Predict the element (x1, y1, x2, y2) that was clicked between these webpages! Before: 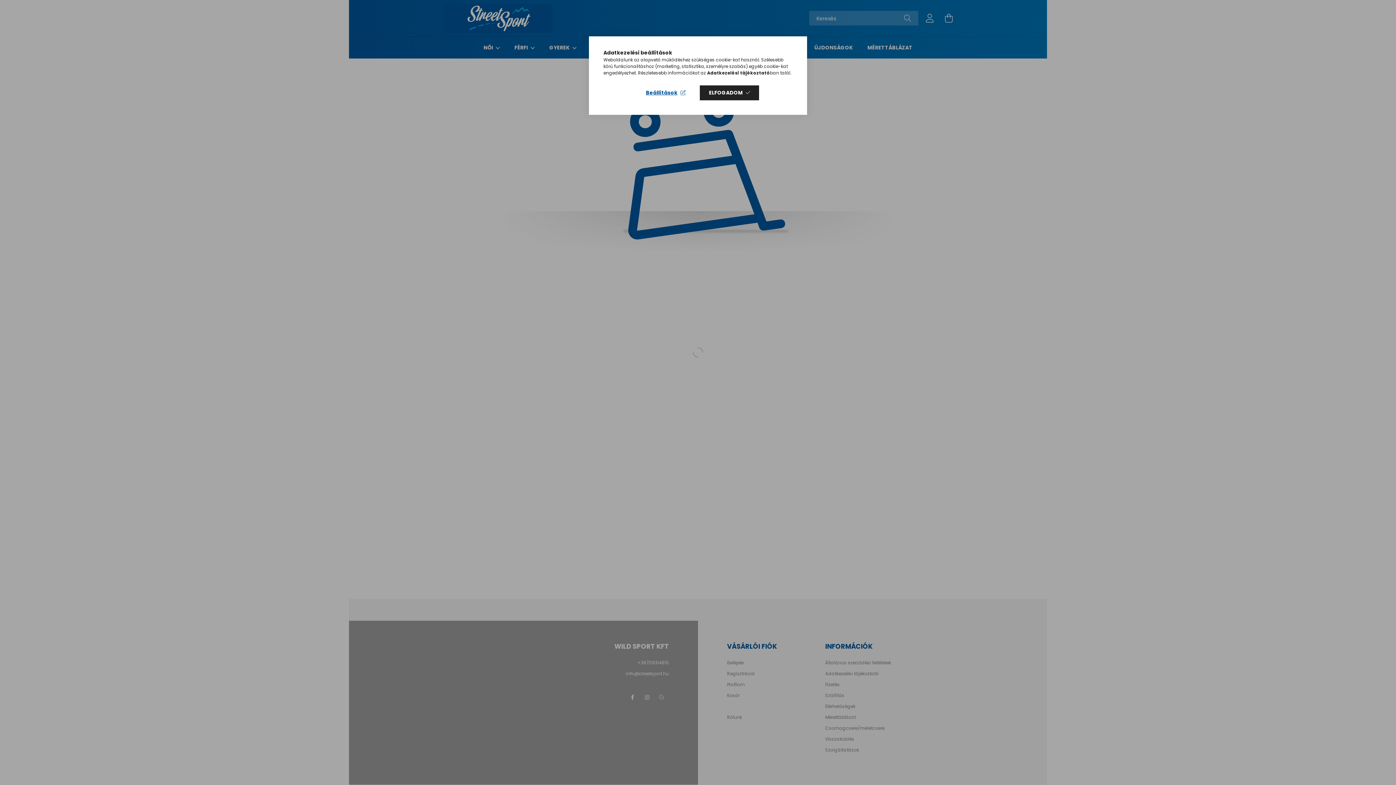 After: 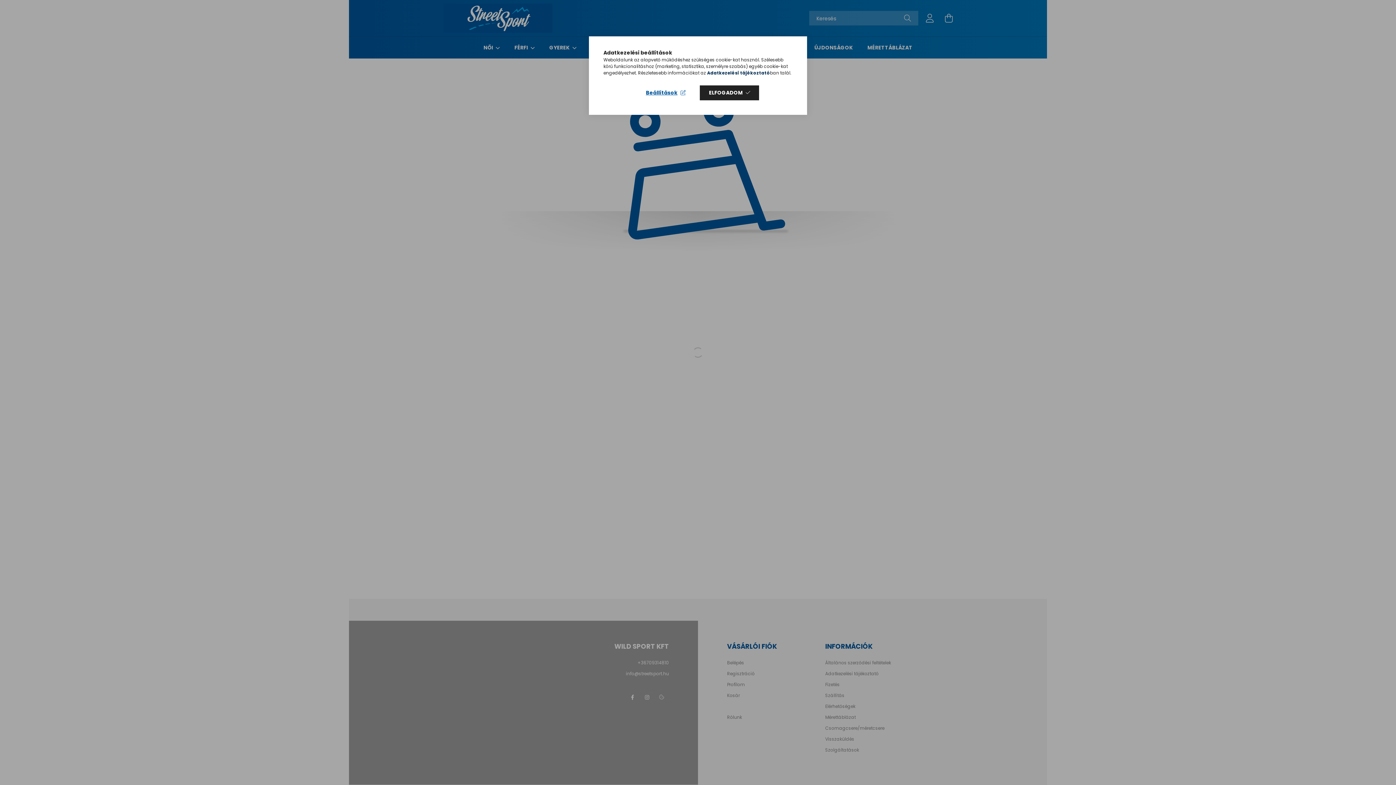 Action: bbox: (707, 69, 770, 76) label: Adatkezelési tájékoztató